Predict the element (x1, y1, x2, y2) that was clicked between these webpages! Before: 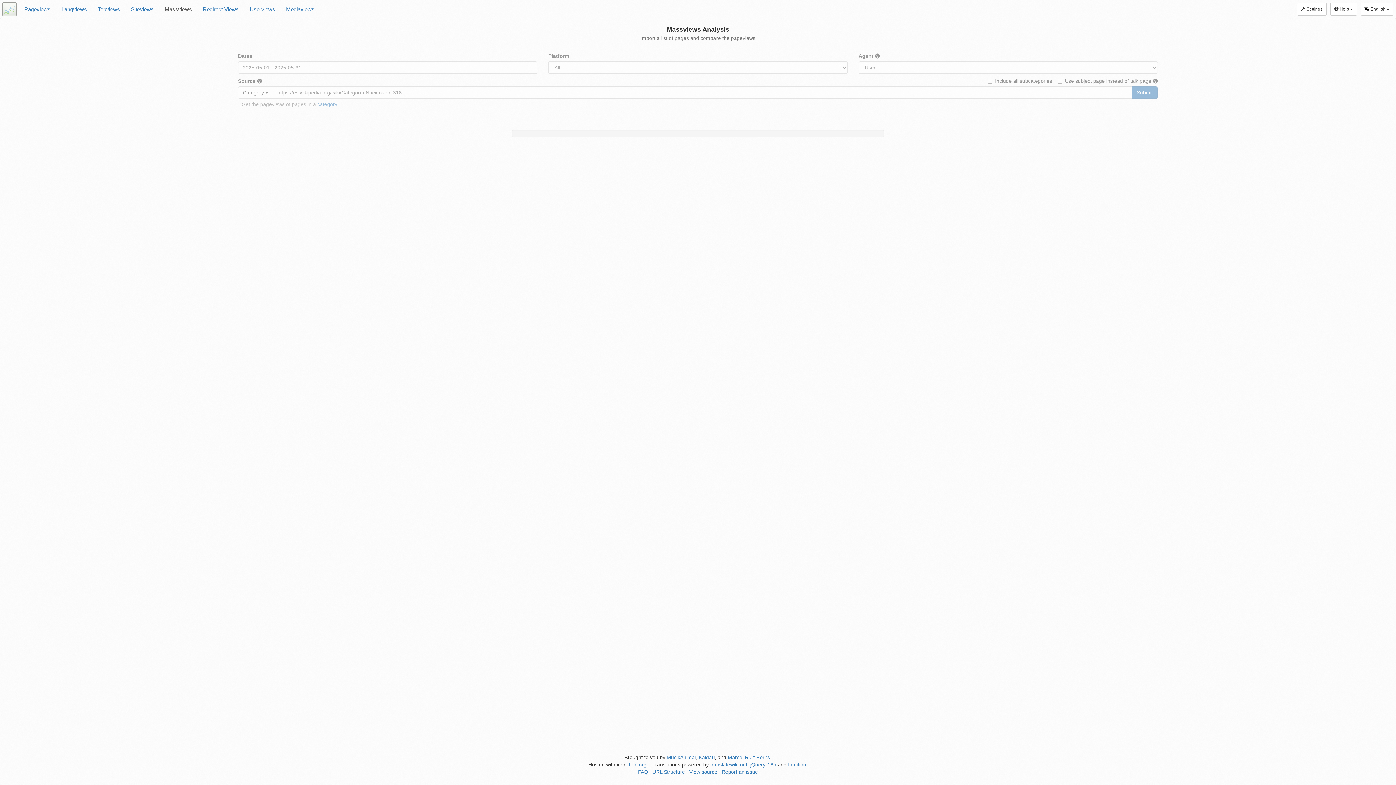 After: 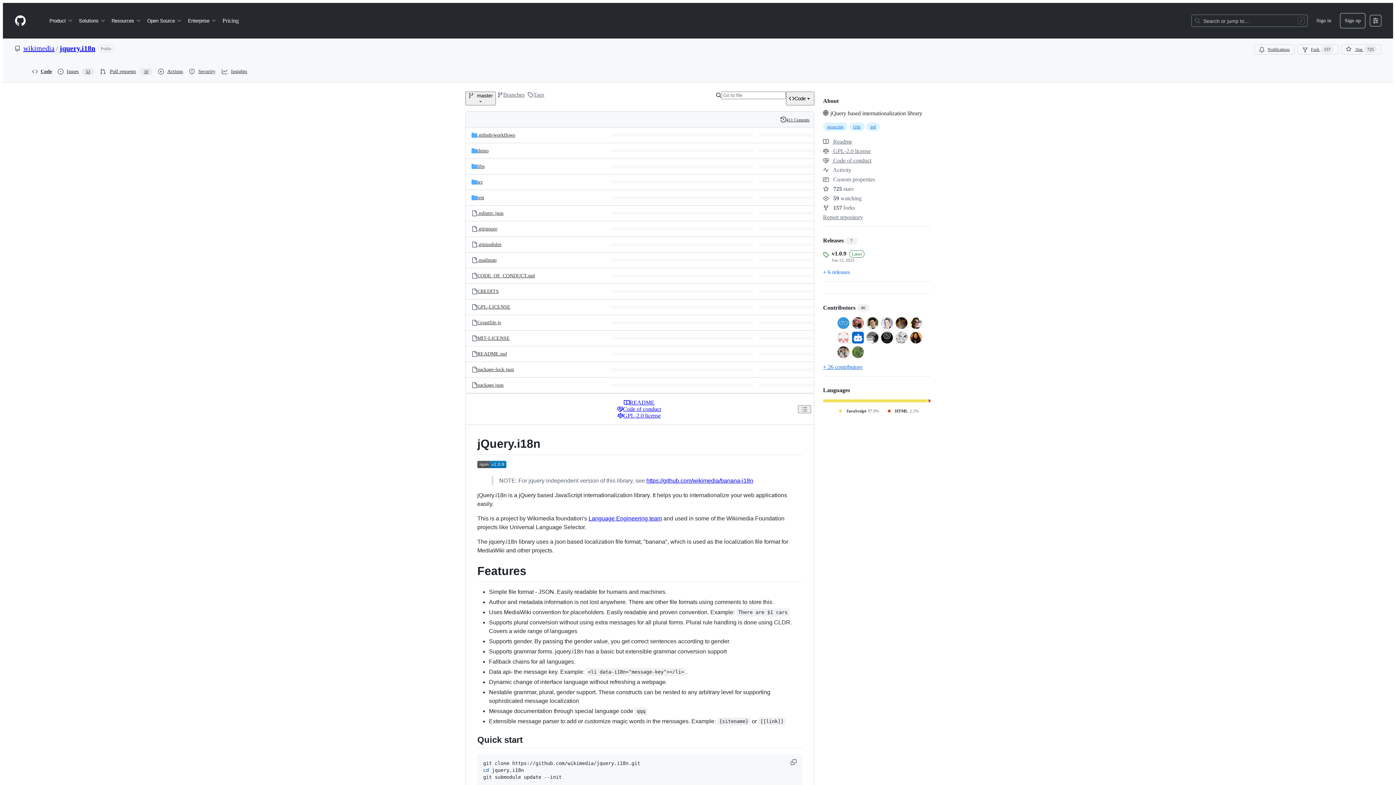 Action: bbox: (750, 762, 776, 768) label: jQuery.i18n